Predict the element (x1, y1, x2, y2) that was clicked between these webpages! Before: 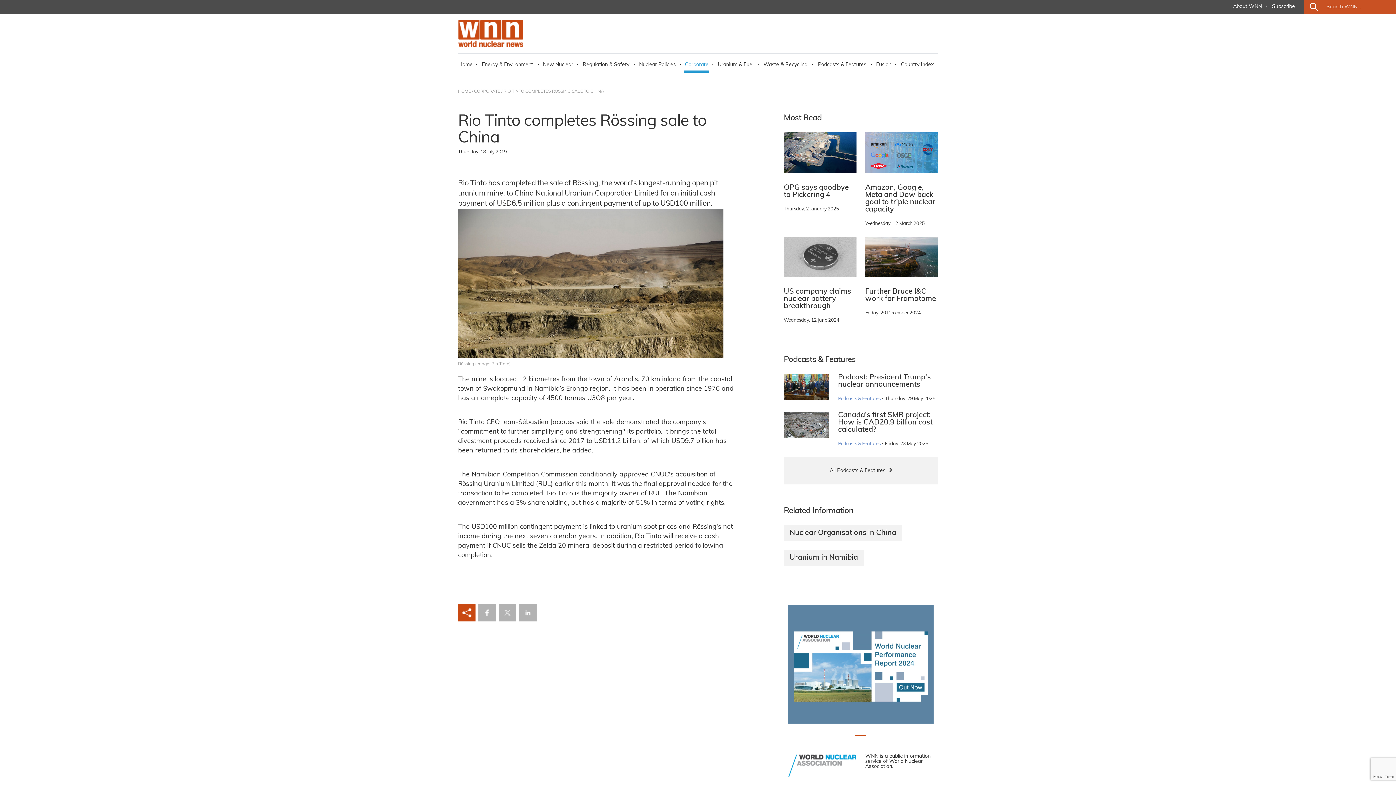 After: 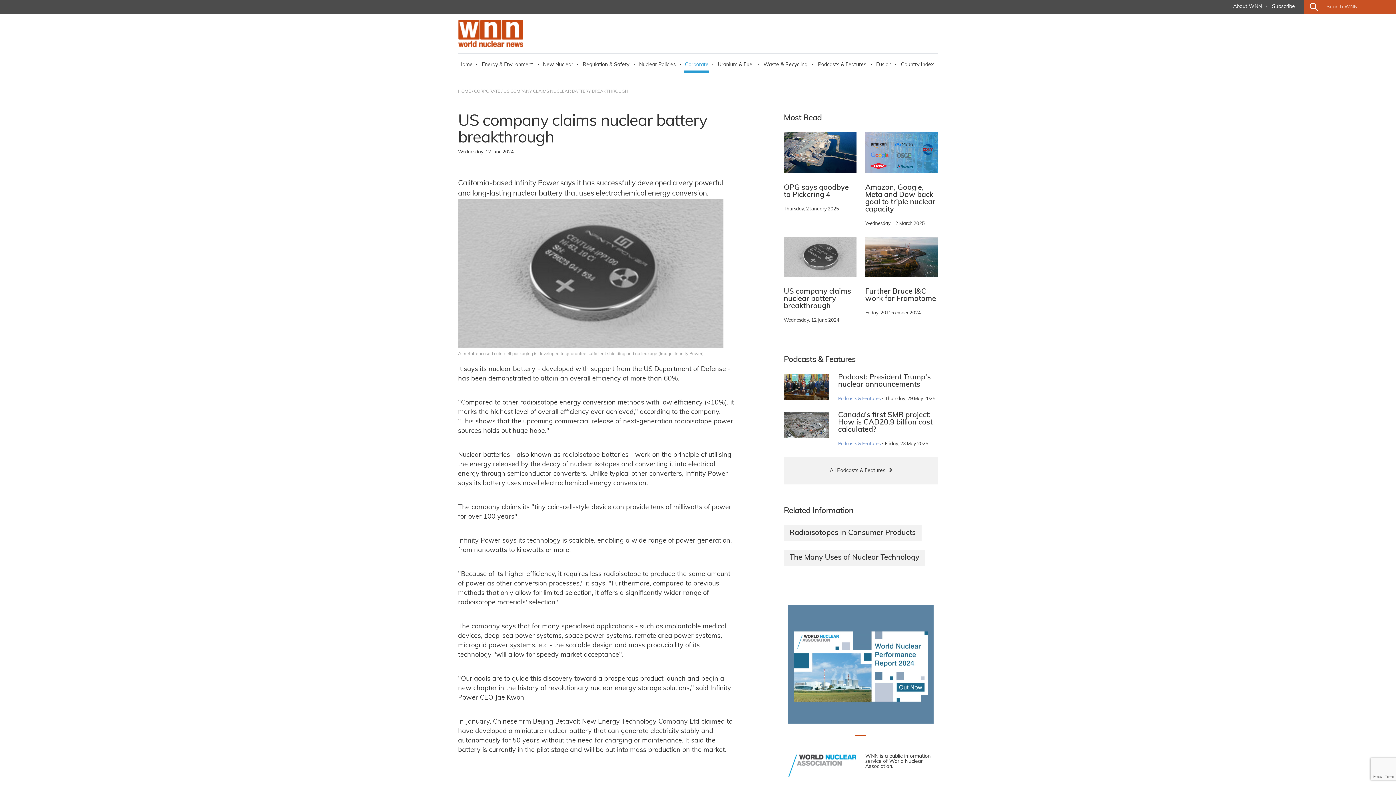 Action: bbox: (784, 236, 856, 316) label: US company claims nuclear battery breakthrough